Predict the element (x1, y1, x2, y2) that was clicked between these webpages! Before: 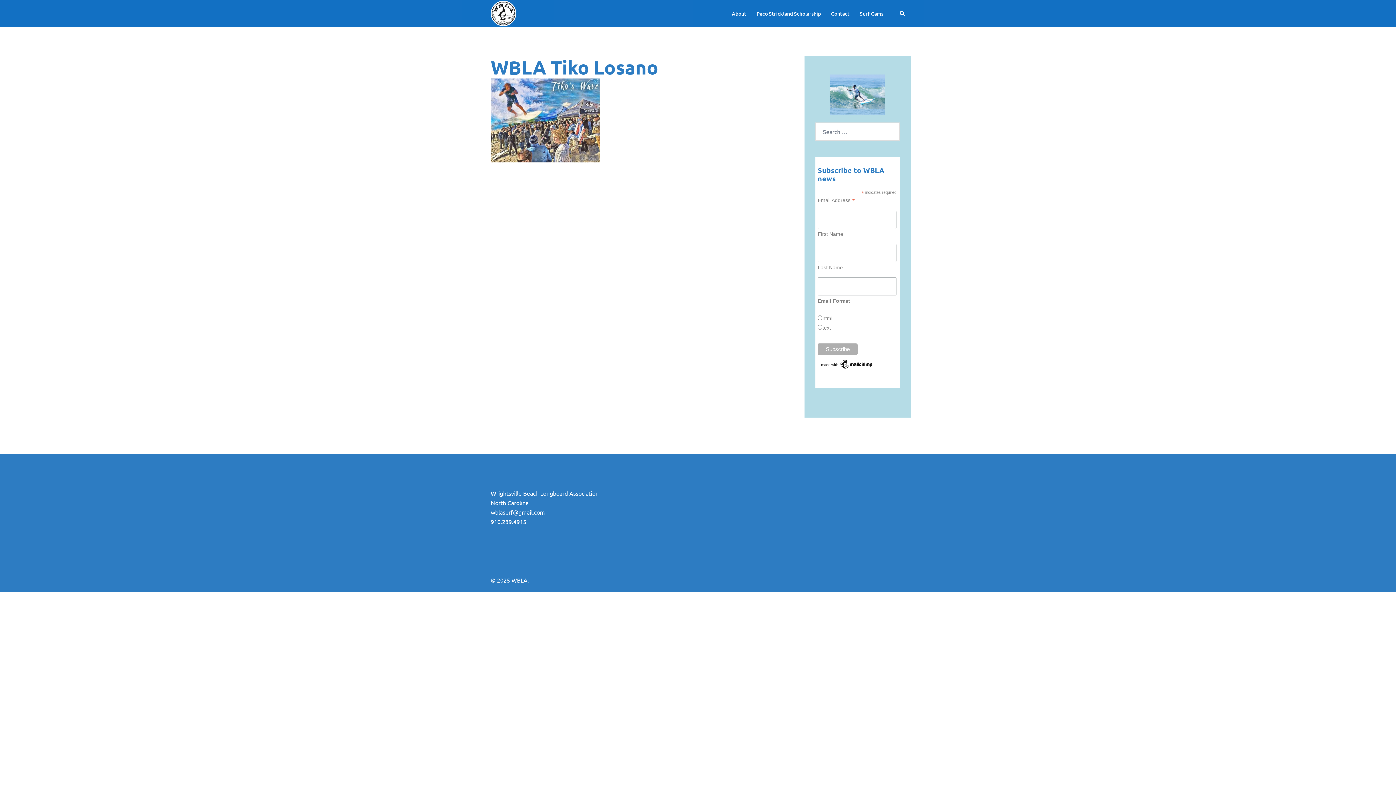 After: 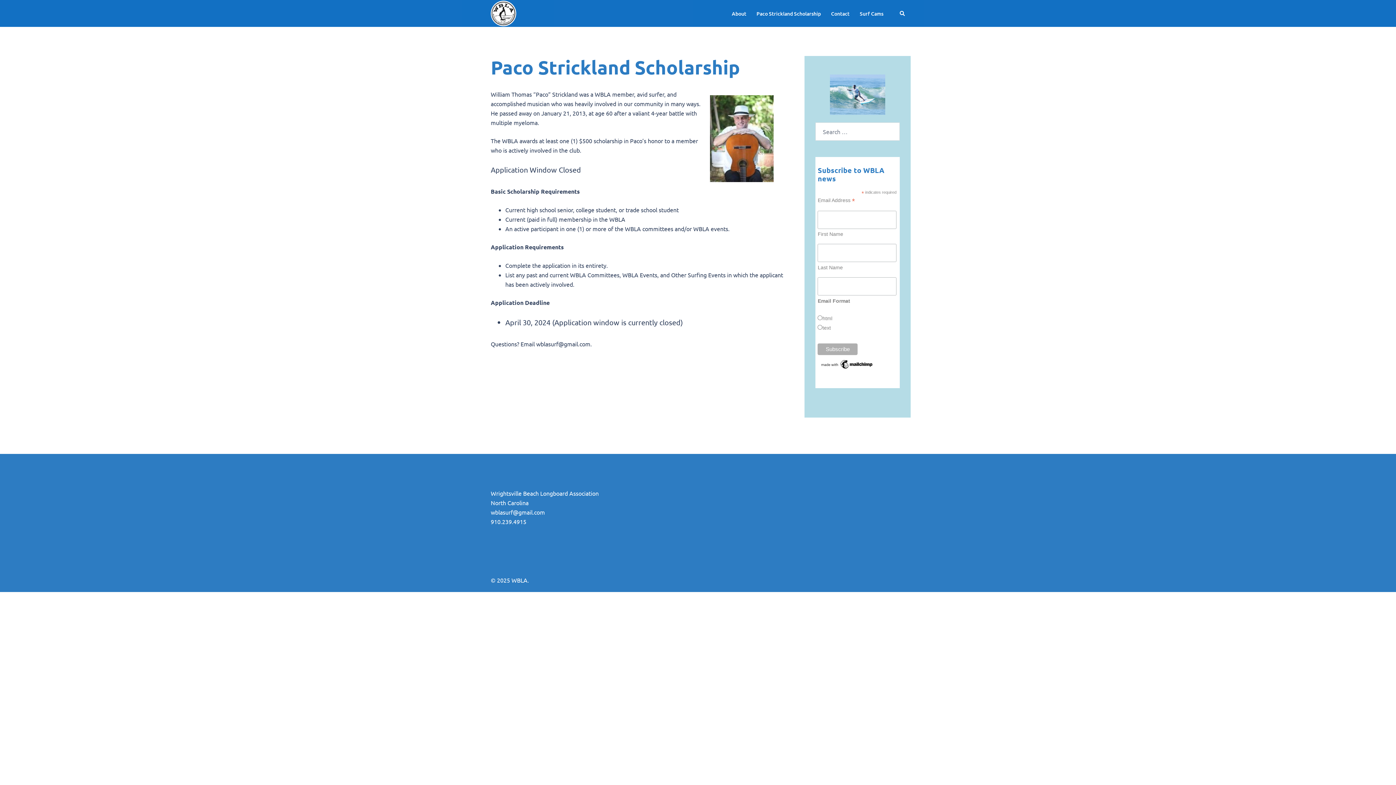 Action: label: Paco Strickland Scholarship bbox: (756, 9, 821, 17)